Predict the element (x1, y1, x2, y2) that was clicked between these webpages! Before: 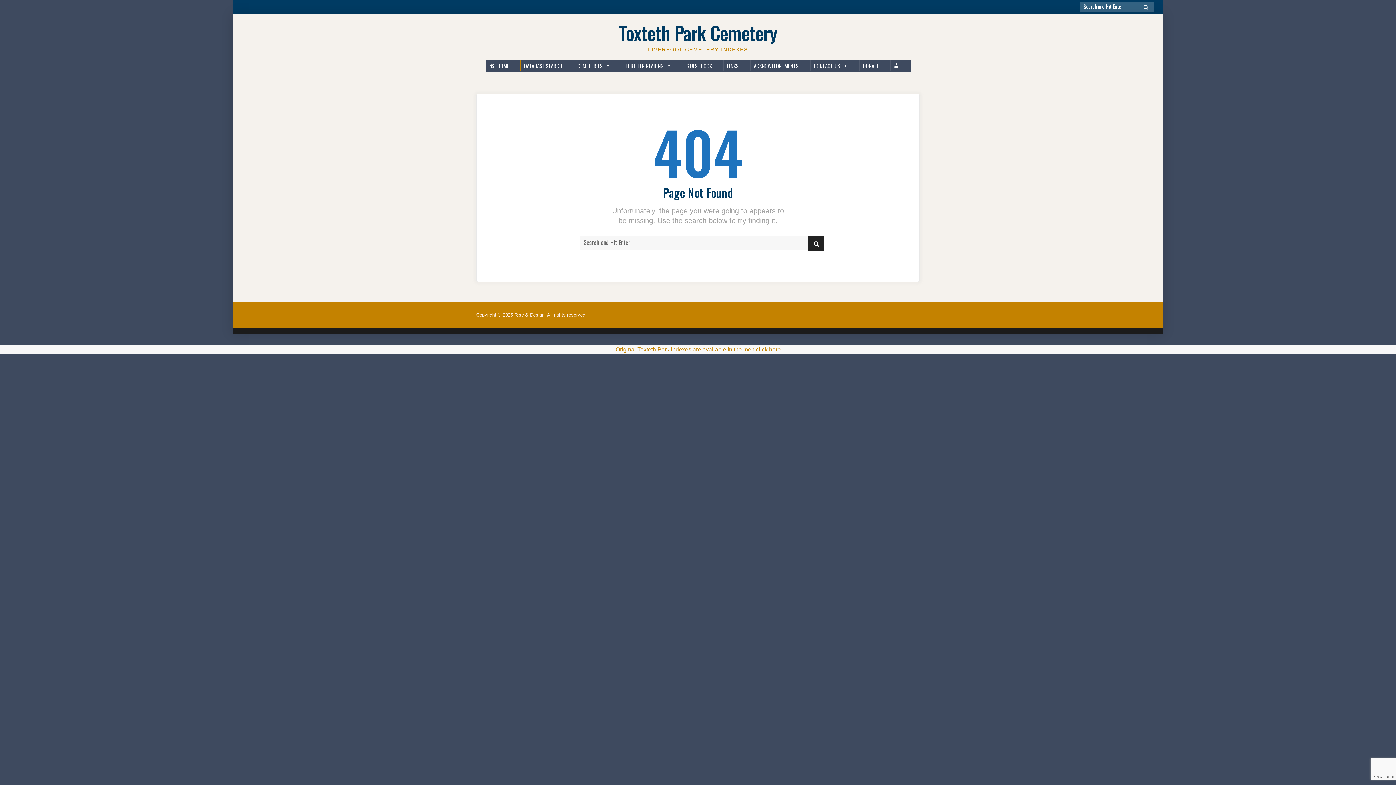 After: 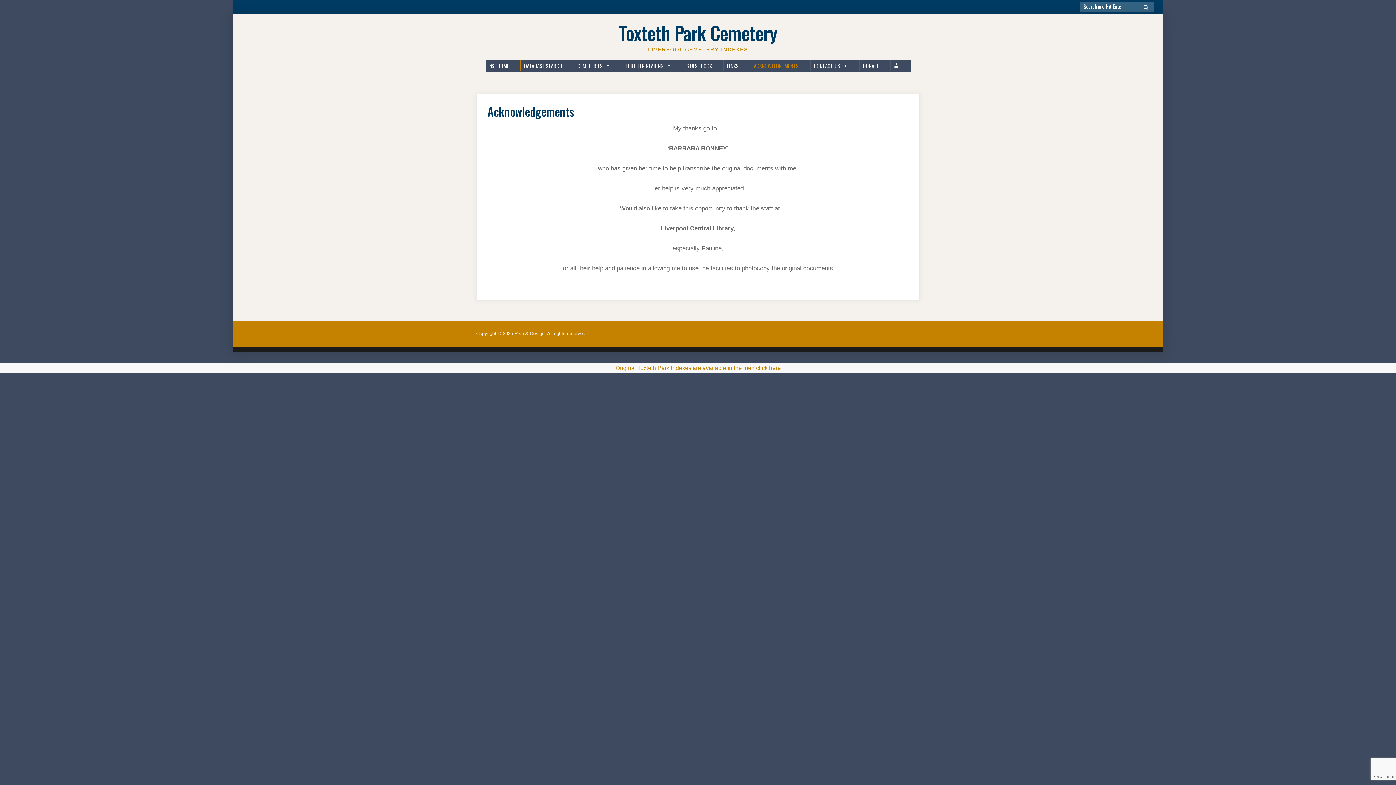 Action: label: ACKNOWLEDGEMENTS bbox: (750, 60, 802, 71)